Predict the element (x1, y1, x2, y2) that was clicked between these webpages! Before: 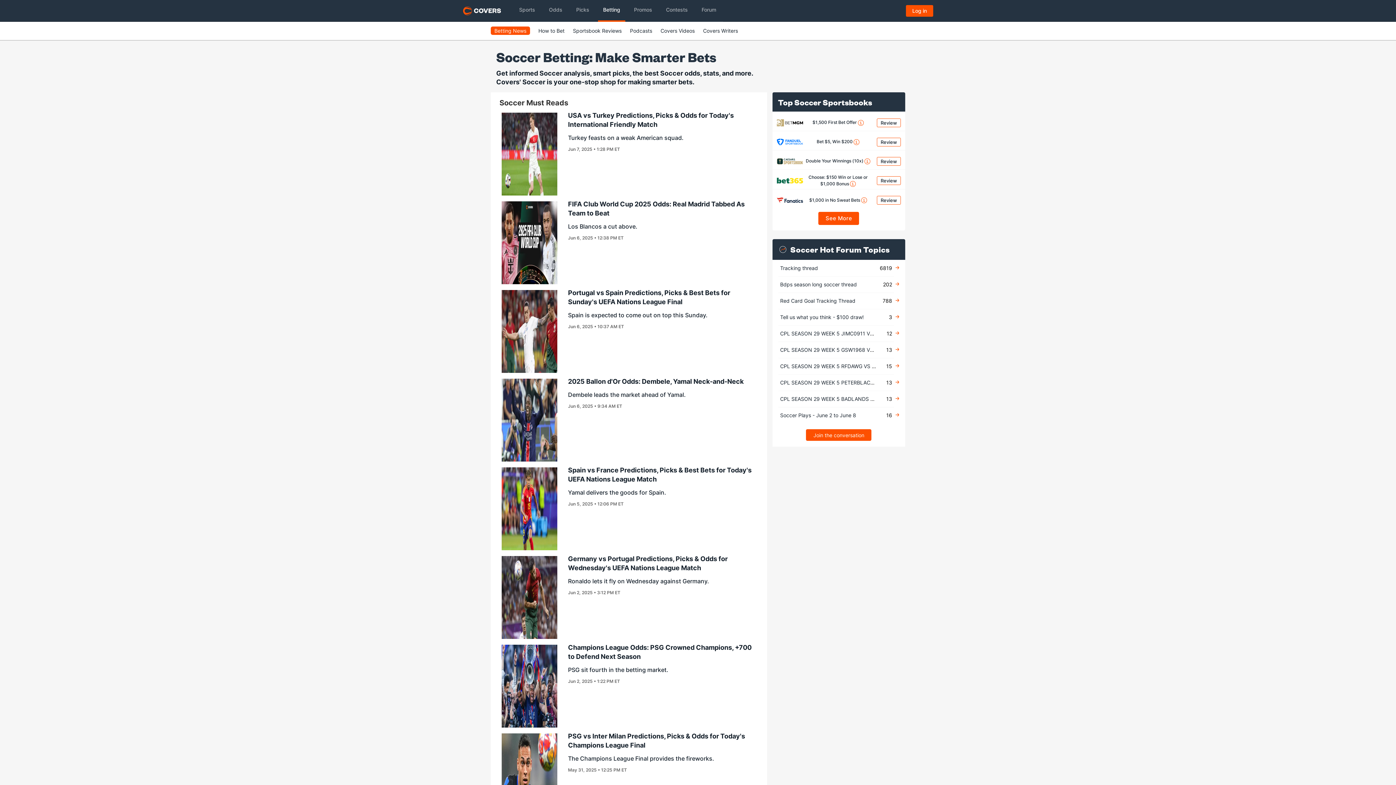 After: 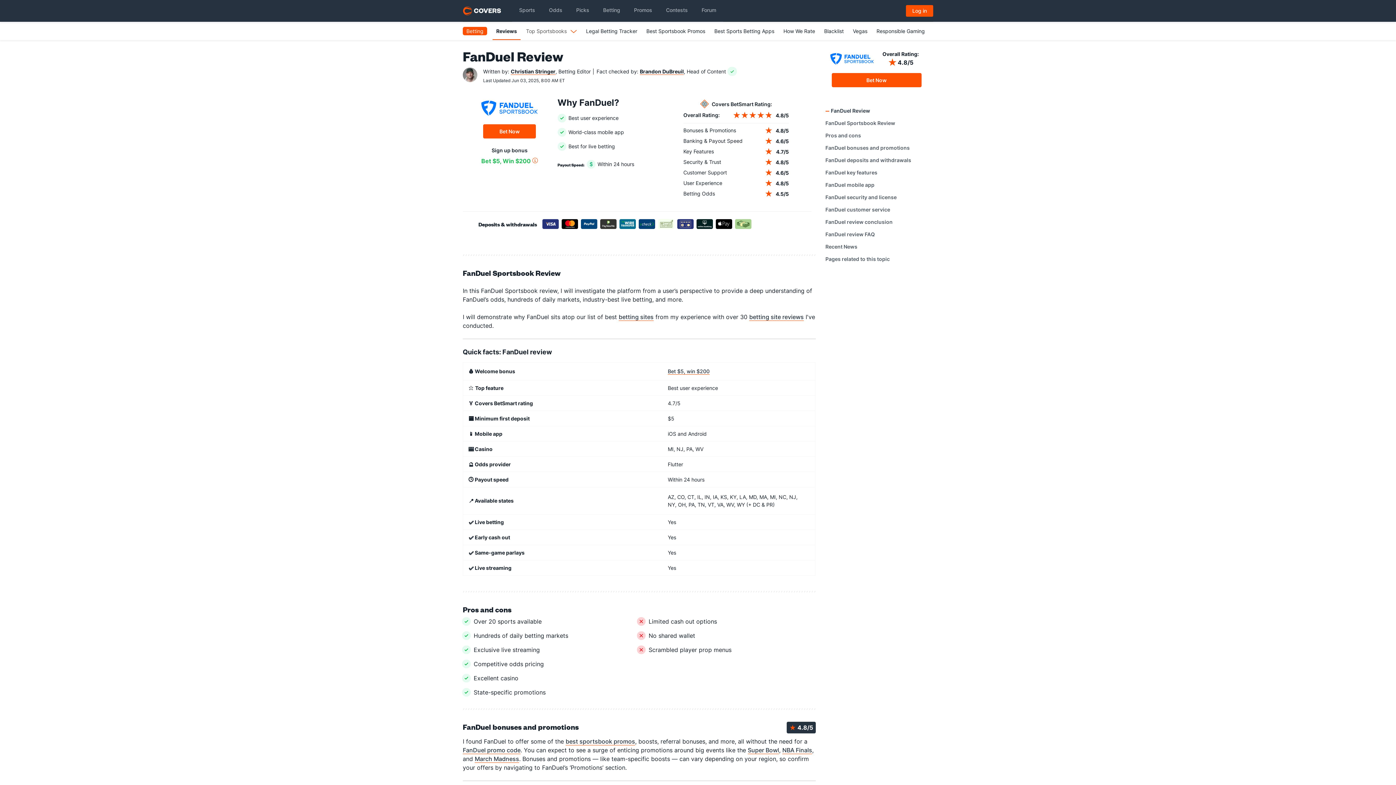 Action: label: Review bbox: (877, 137, 901, 146)